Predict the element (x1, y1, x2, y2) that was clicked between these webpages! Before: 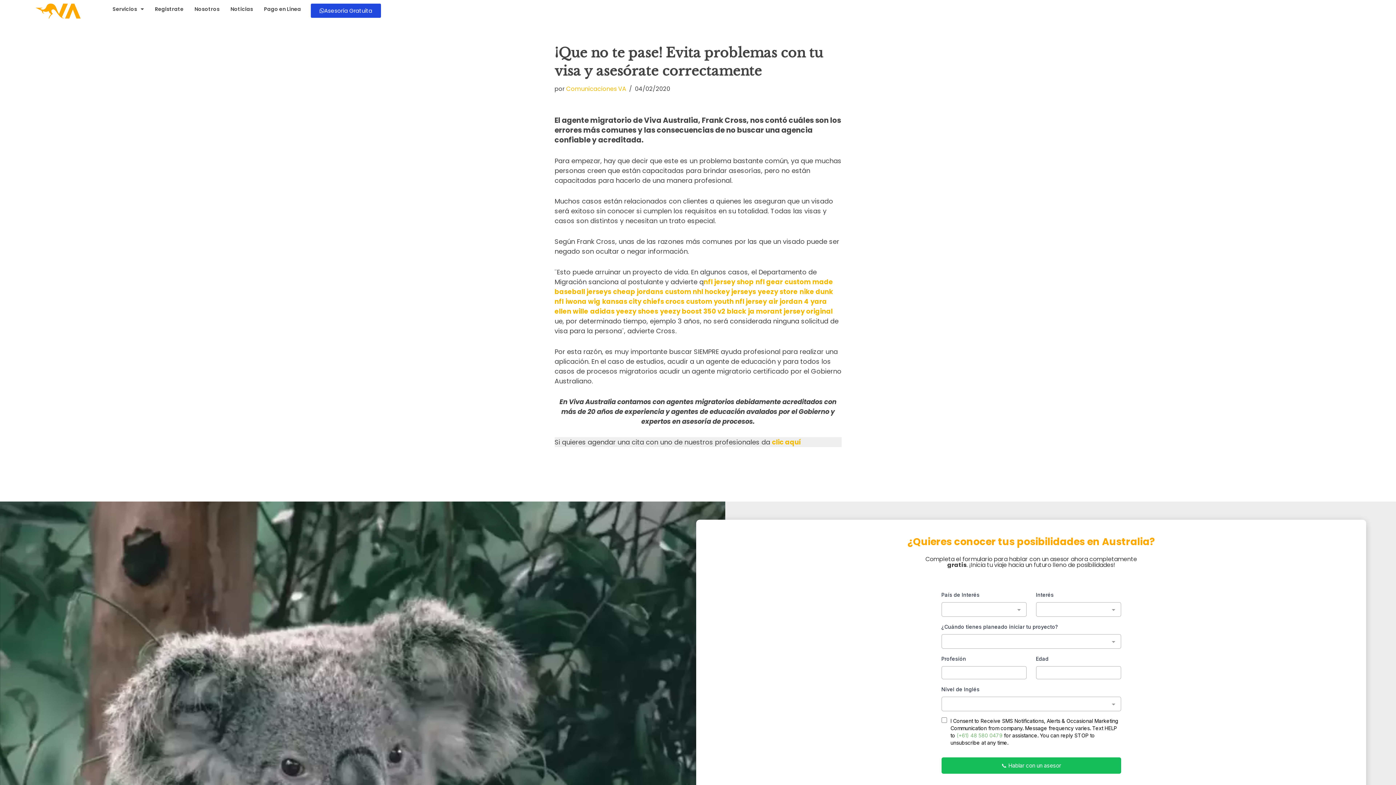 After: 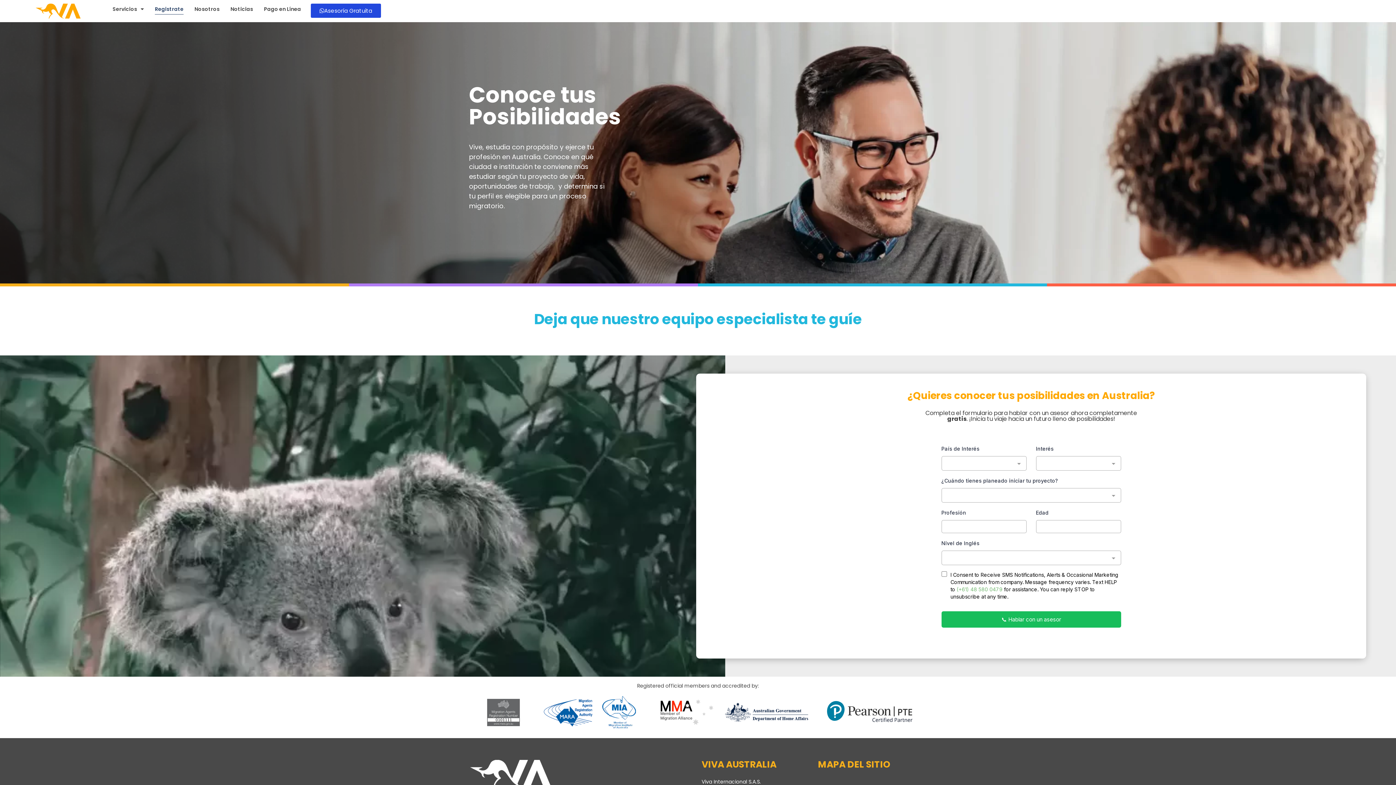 Action: label: Registrate bbox: (154, 3, 183, 14)